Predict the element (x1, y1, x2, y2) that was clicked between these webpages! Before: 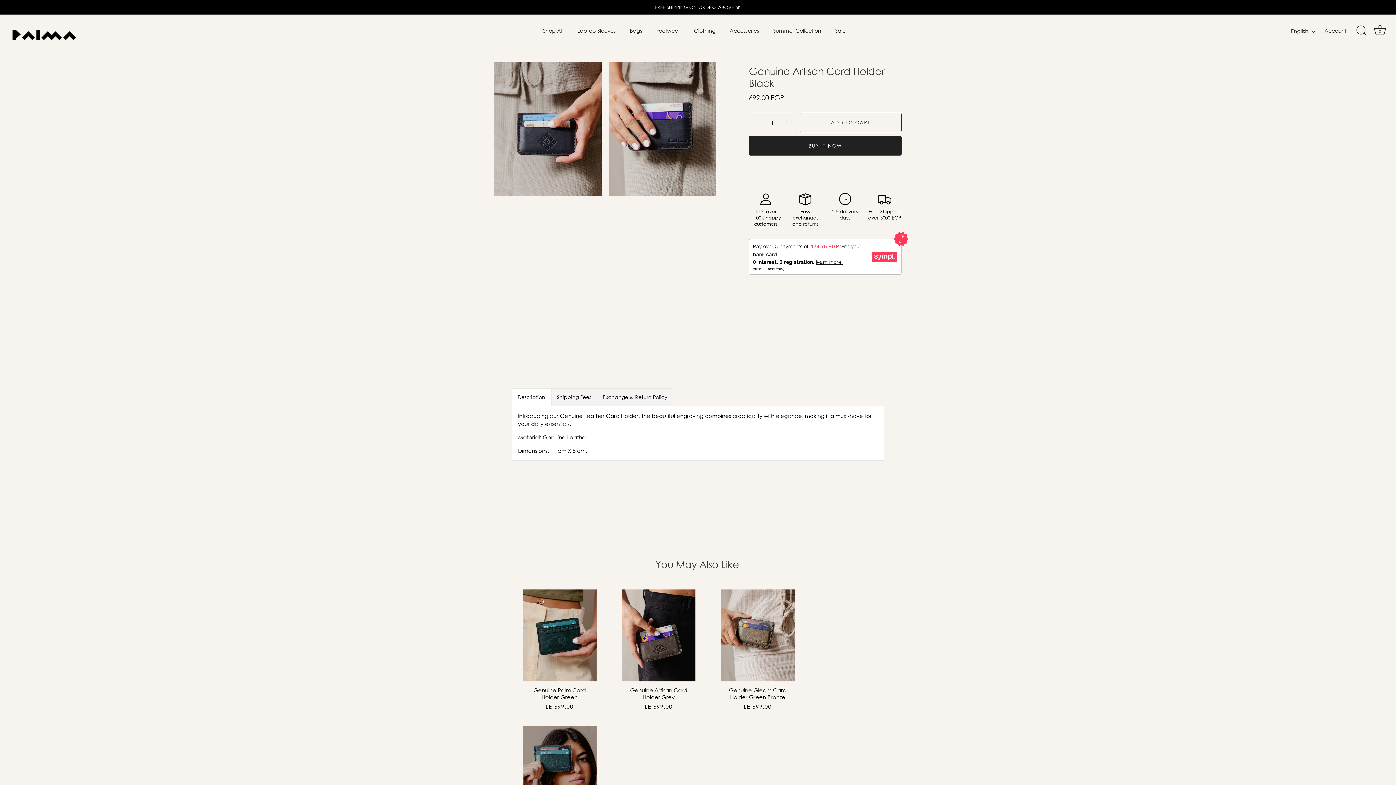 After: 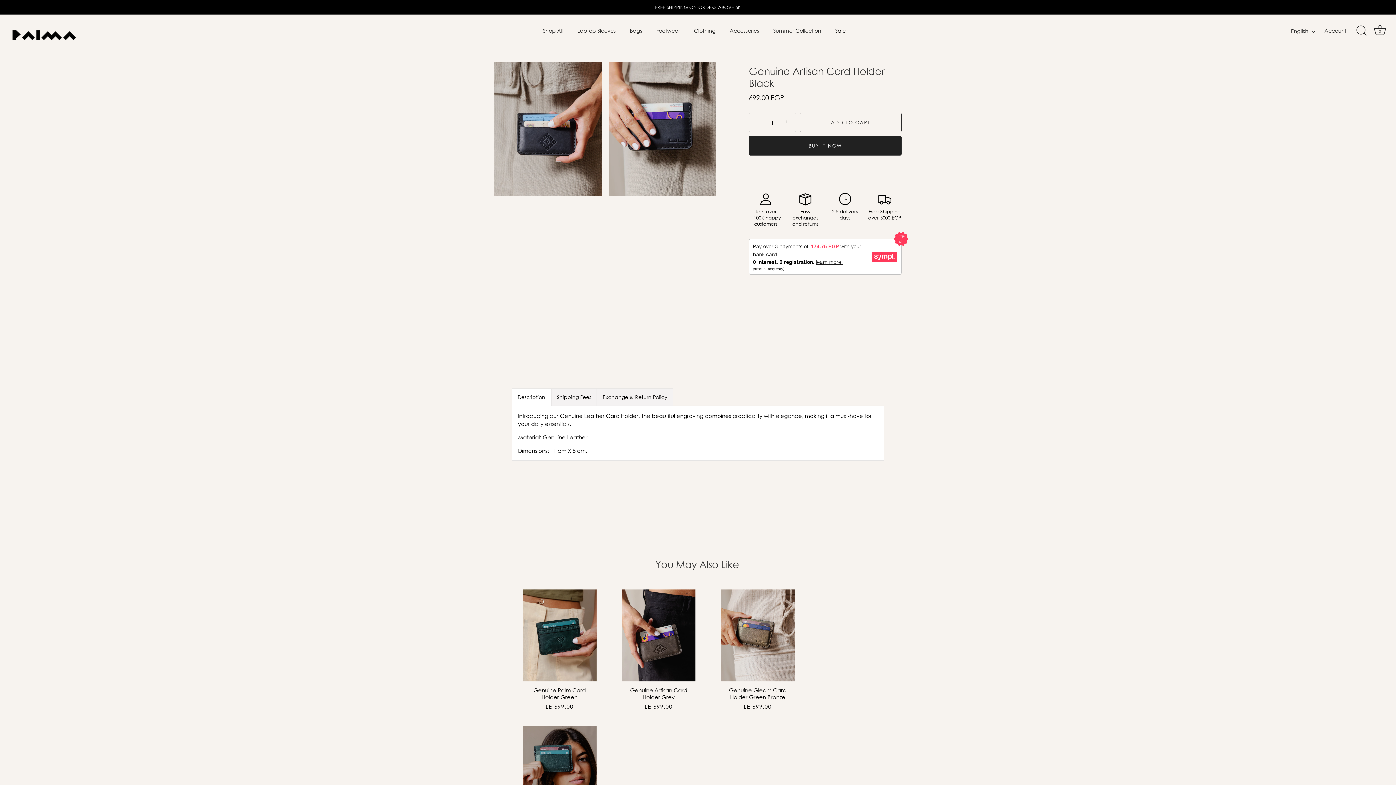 Action: bbox: (800, 112, 901, 132) label: ADD TO CART